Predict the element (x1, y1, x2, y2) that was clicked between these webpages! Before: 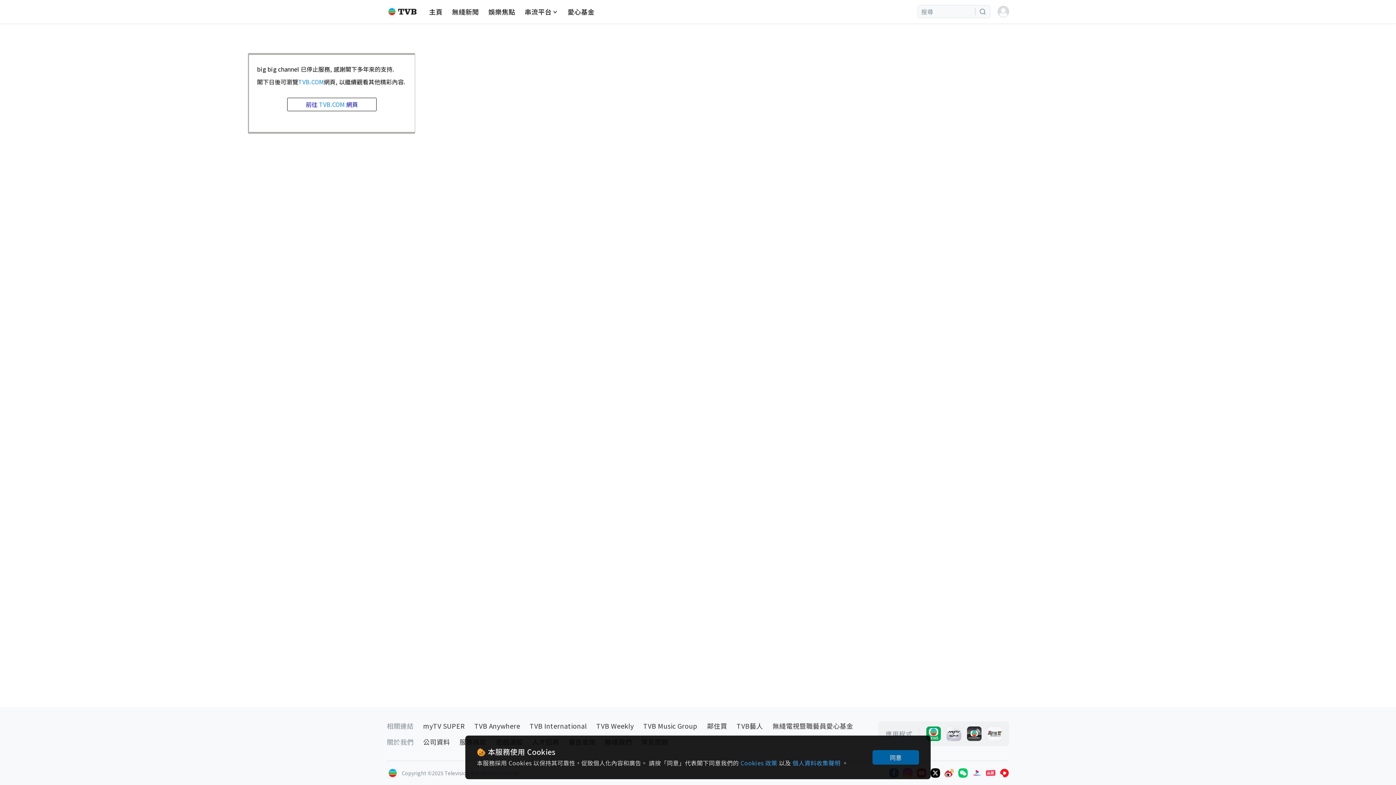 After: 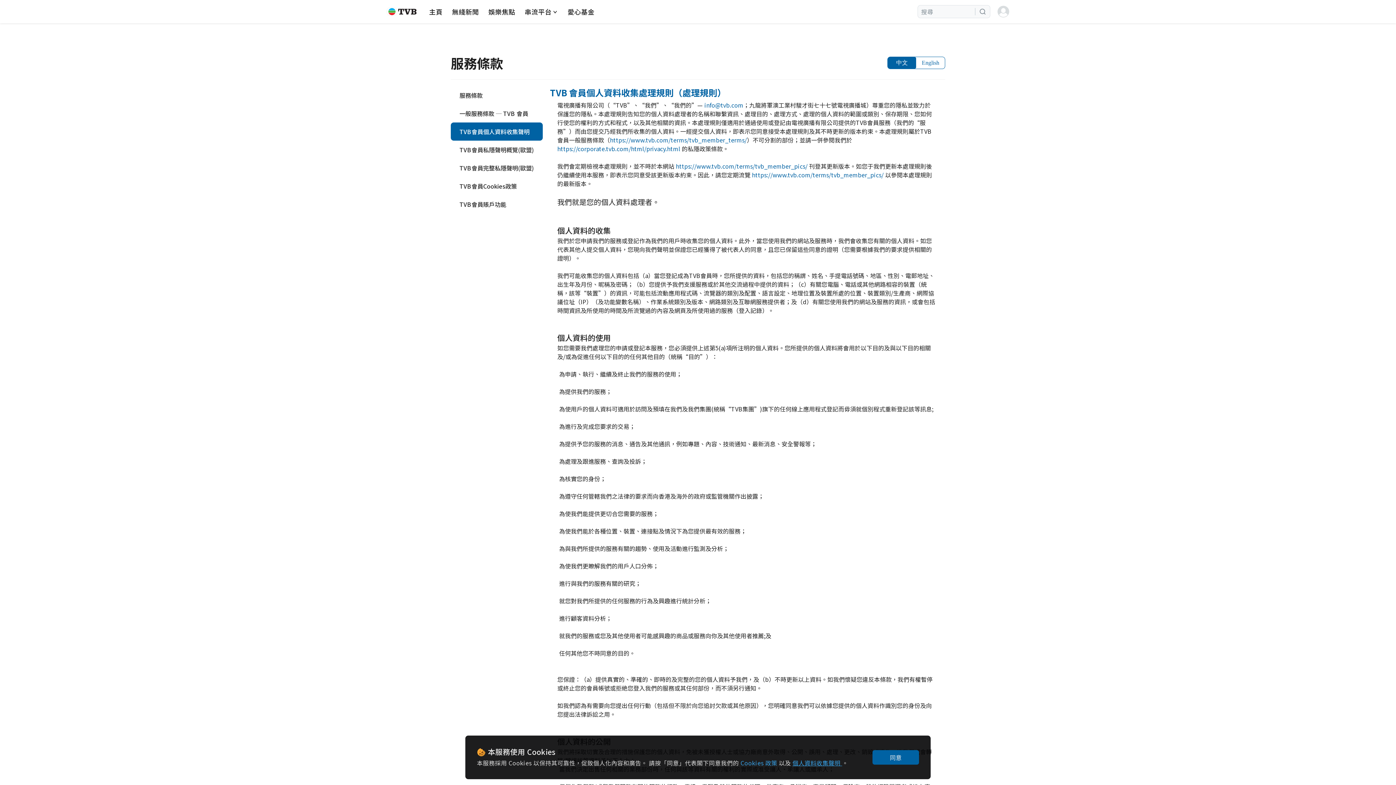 Action: label: 個人資料收集聲明  bbox: (792, 758, 842, 767)